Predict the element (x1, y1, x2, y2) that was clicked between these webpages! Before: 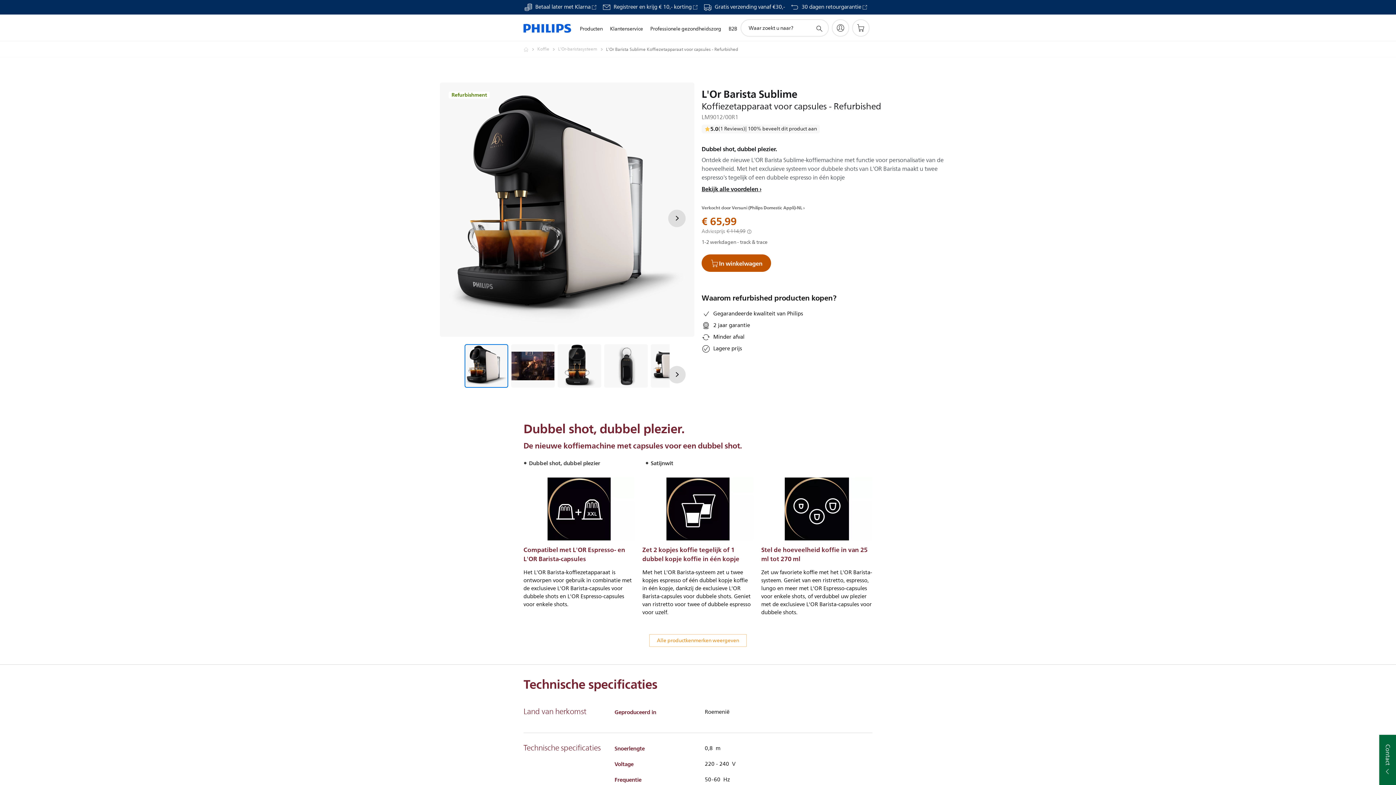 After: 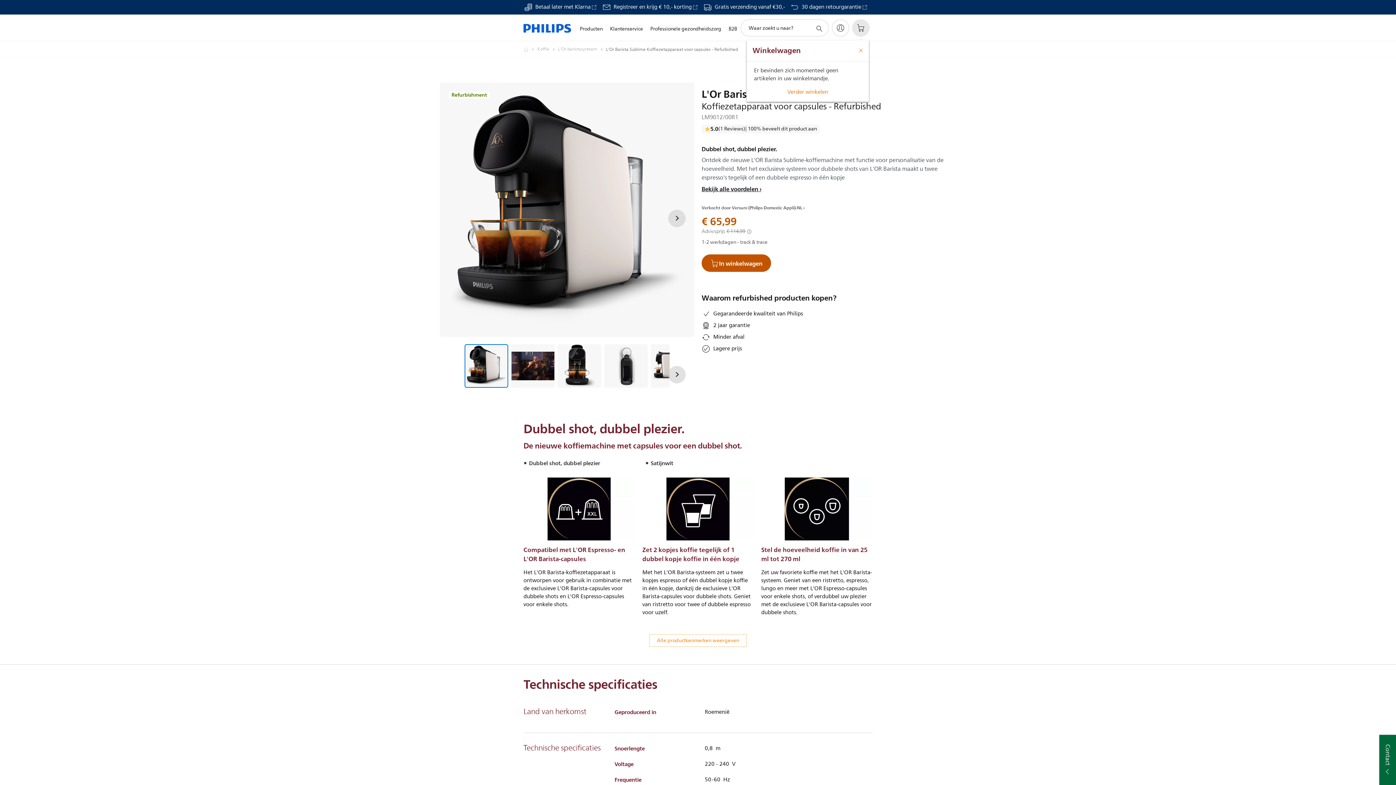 Action: bbox: (852, 19, 869, 36) label: Winkelwagen